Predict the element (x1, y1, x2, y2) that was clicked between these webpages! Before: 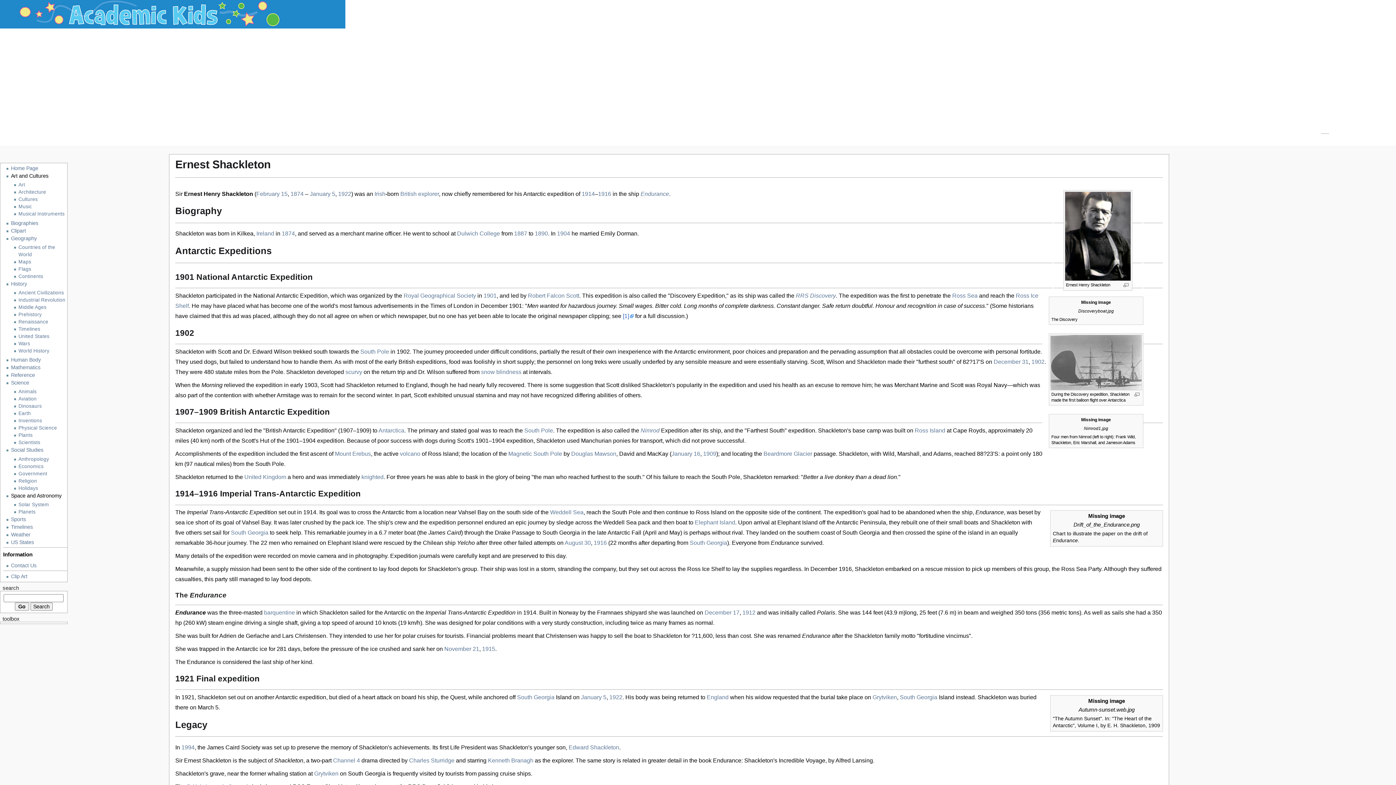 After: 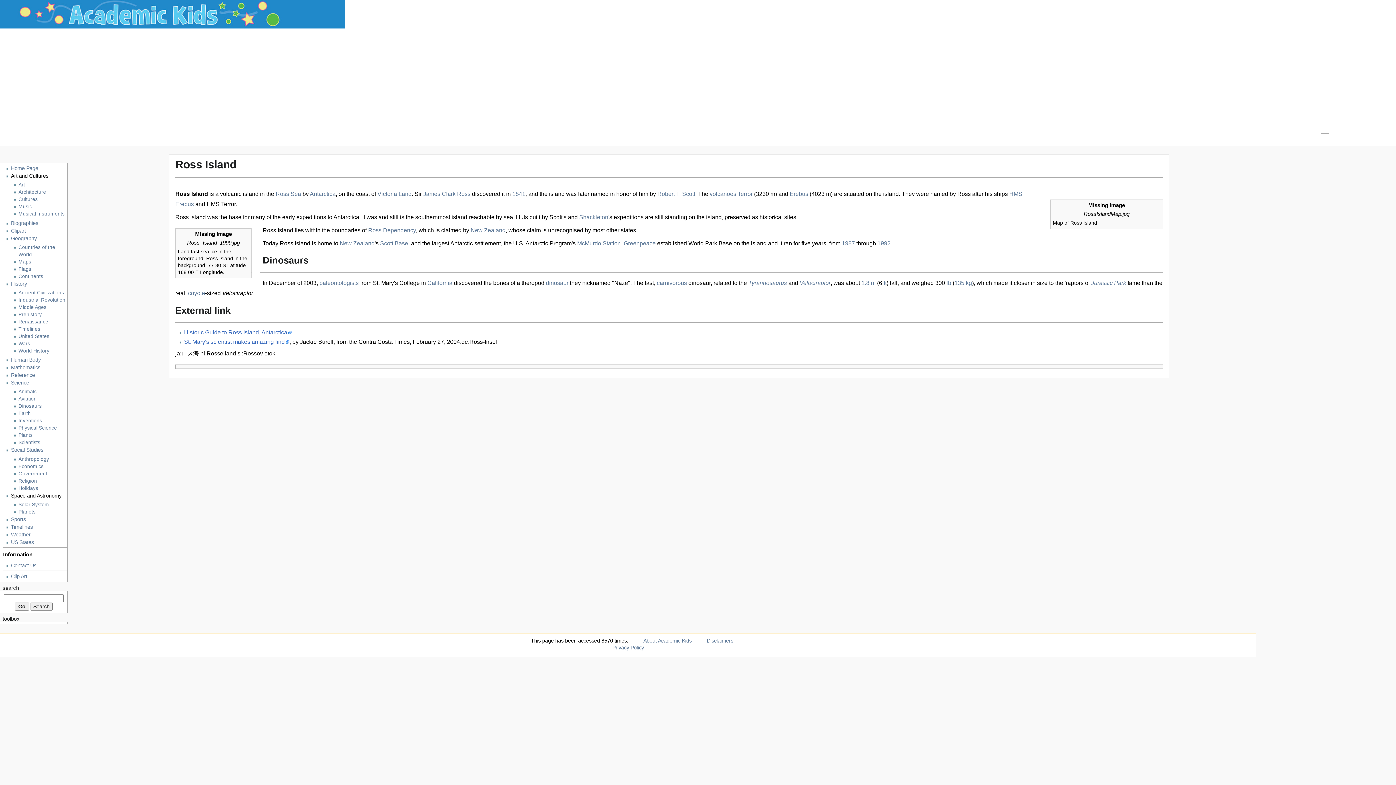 Action: bbox: (915, 427, 945, 433) label: Ross Island